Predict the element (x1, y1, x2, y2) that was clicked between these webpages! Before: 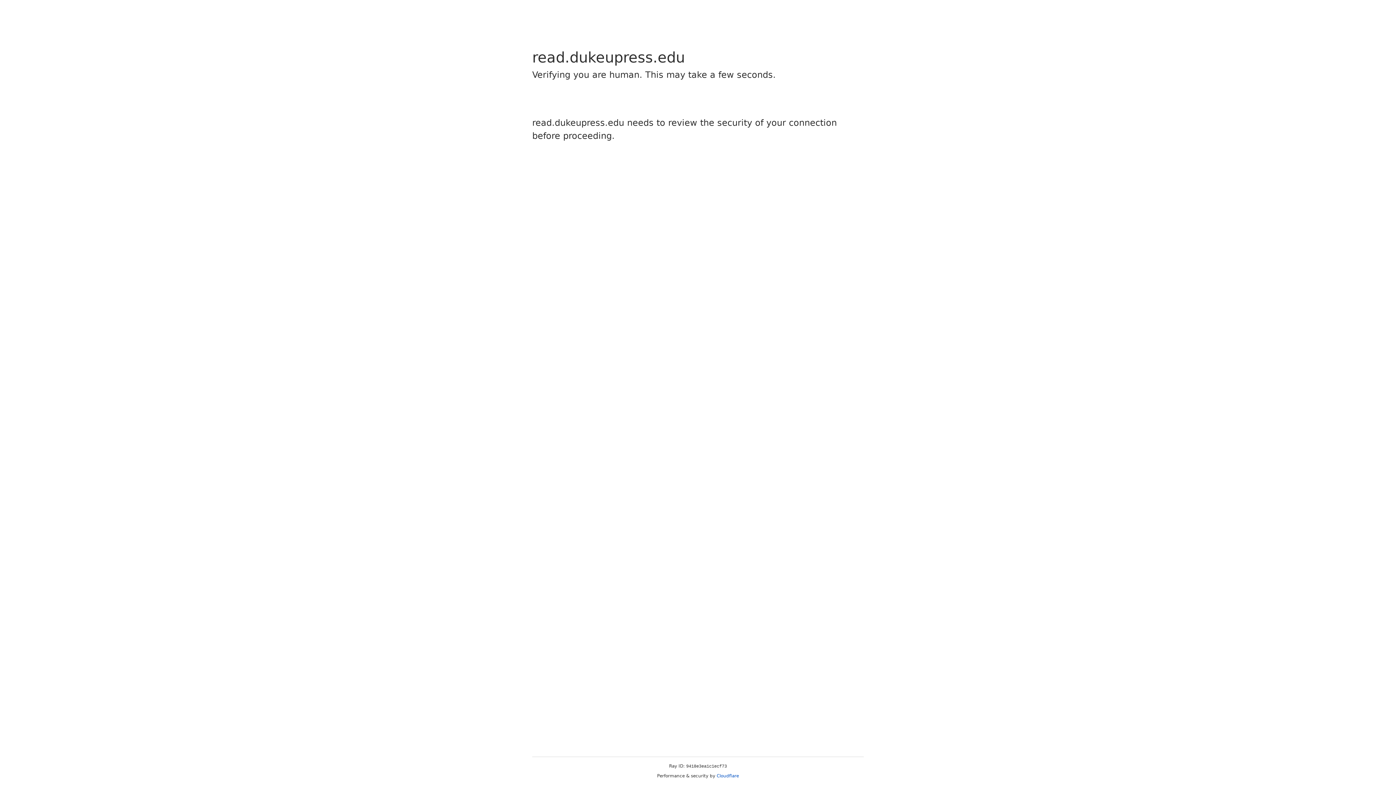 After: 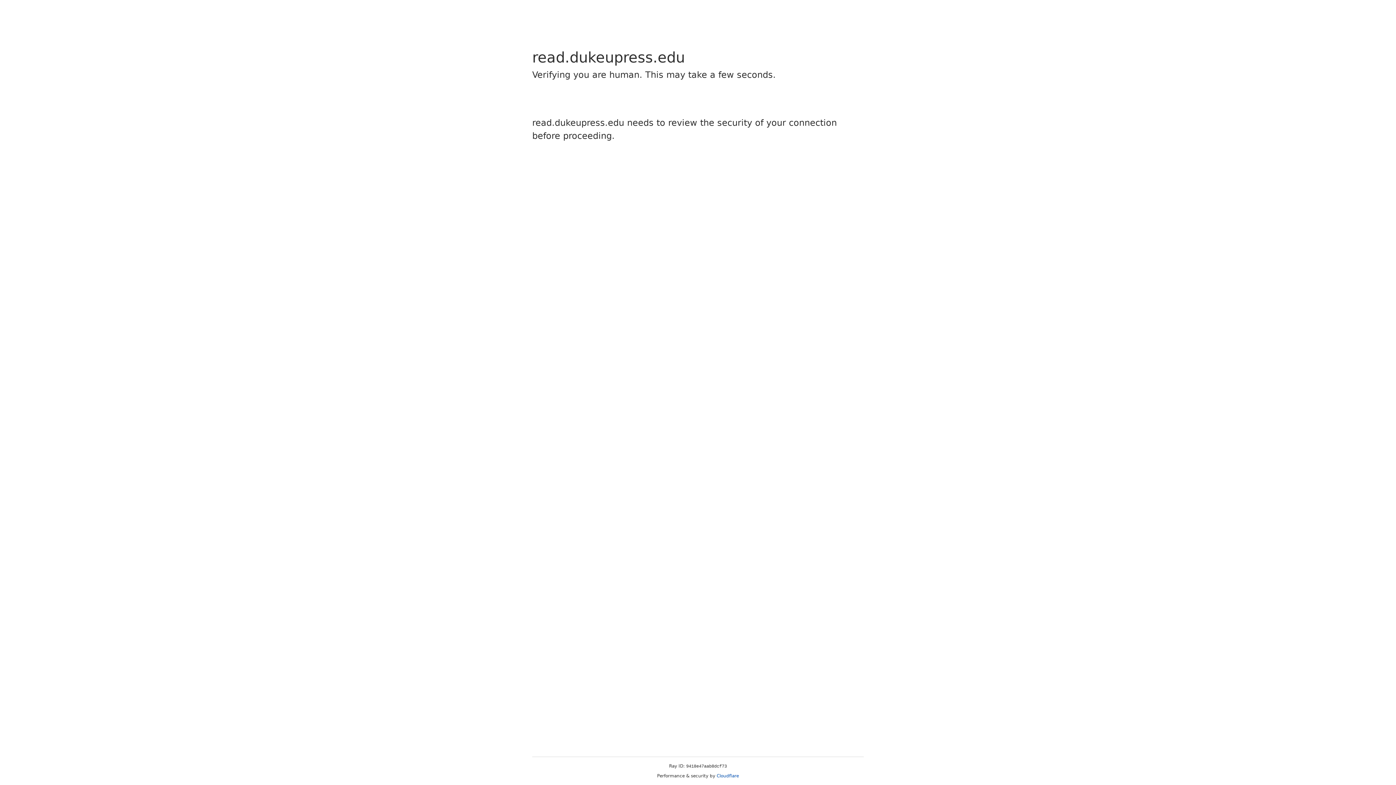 Action: bbox: (716, 773, 739, 778) label: Cloudflare